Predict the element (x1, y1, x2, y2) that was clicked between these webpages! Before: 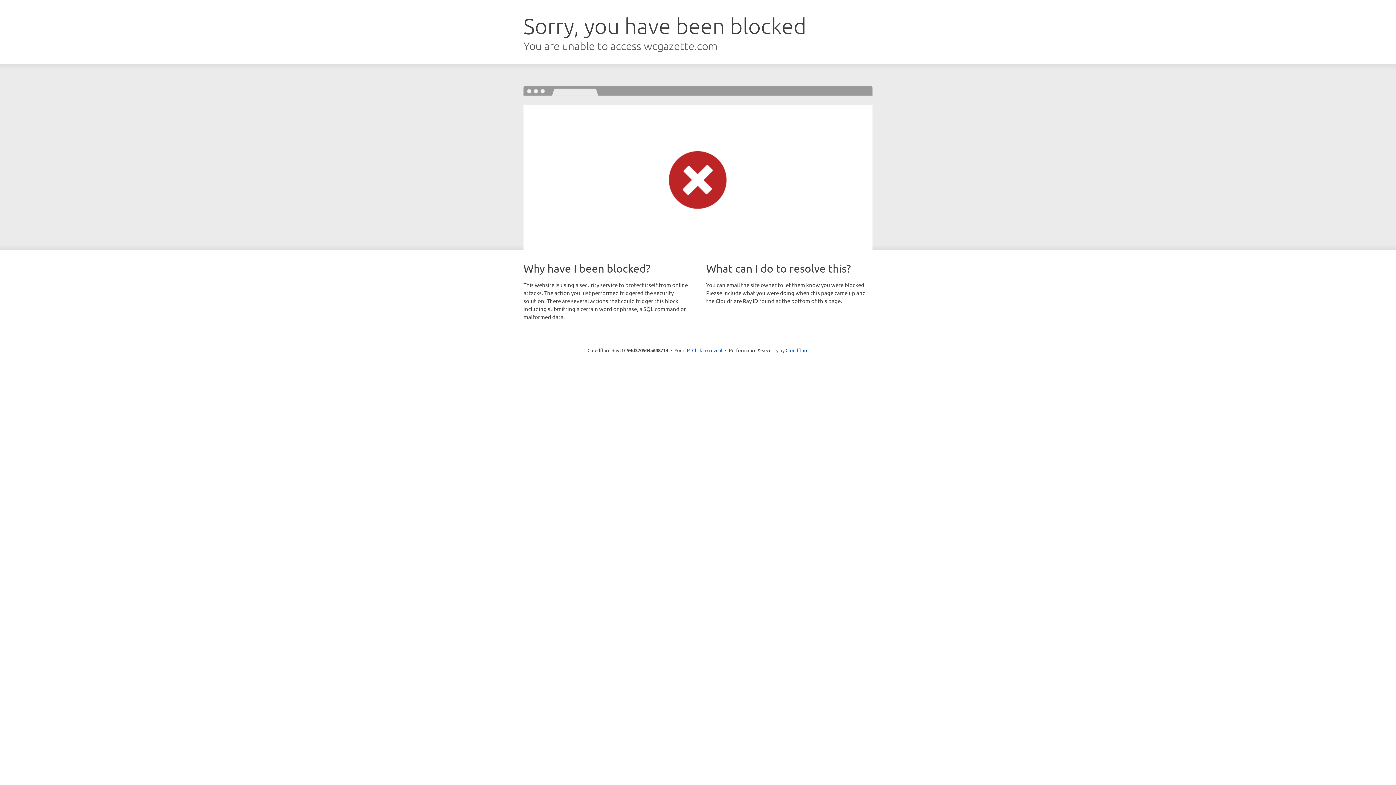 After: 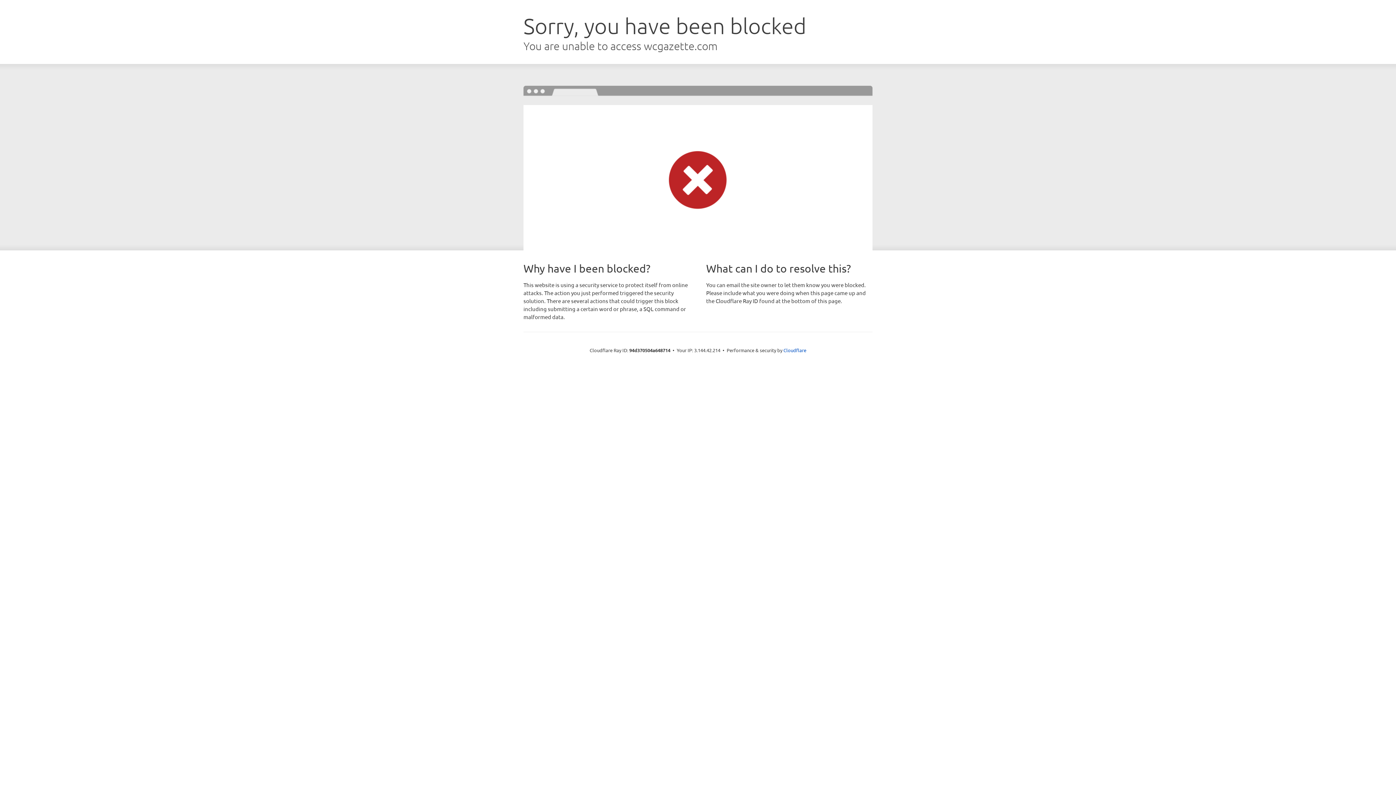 Action: label: Click to reveal bbox: (692, 346, 722, 353)